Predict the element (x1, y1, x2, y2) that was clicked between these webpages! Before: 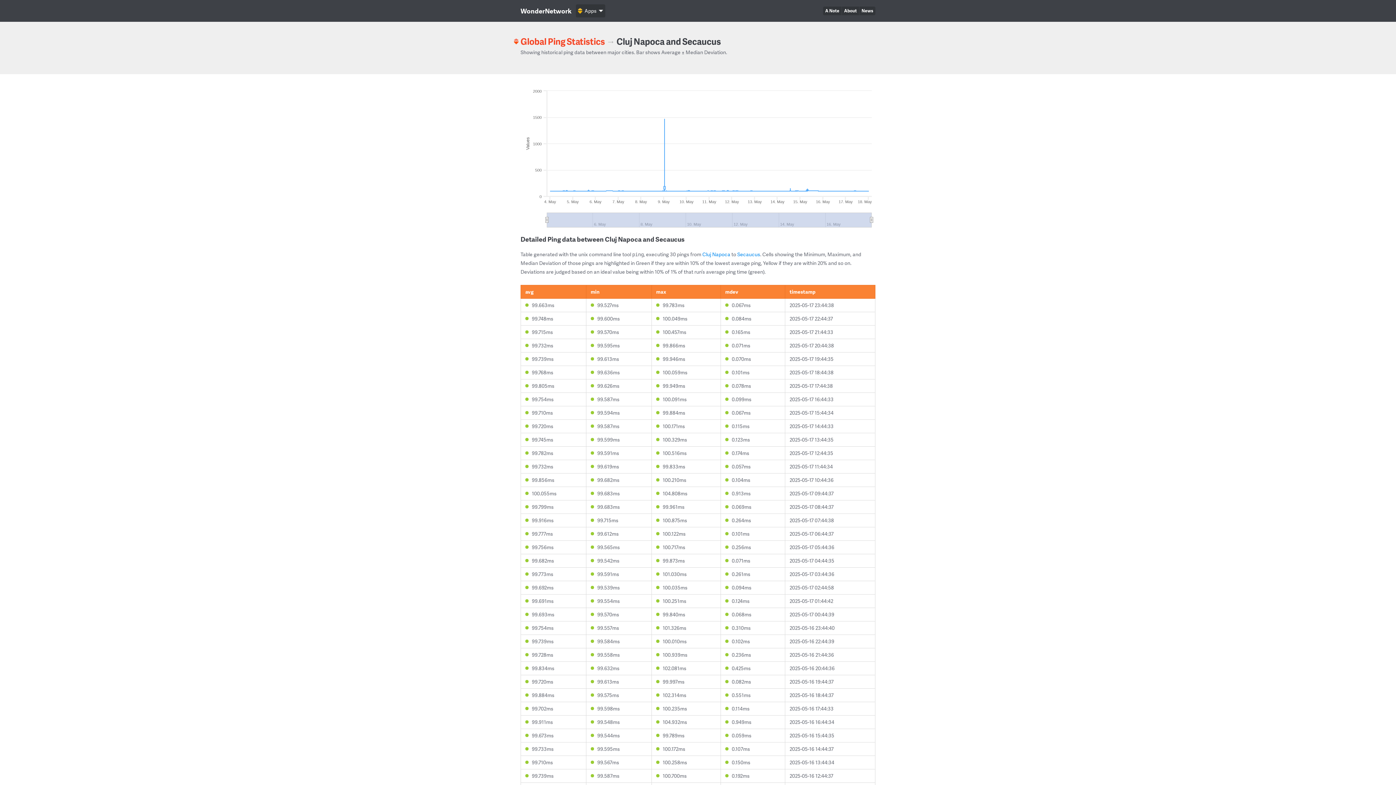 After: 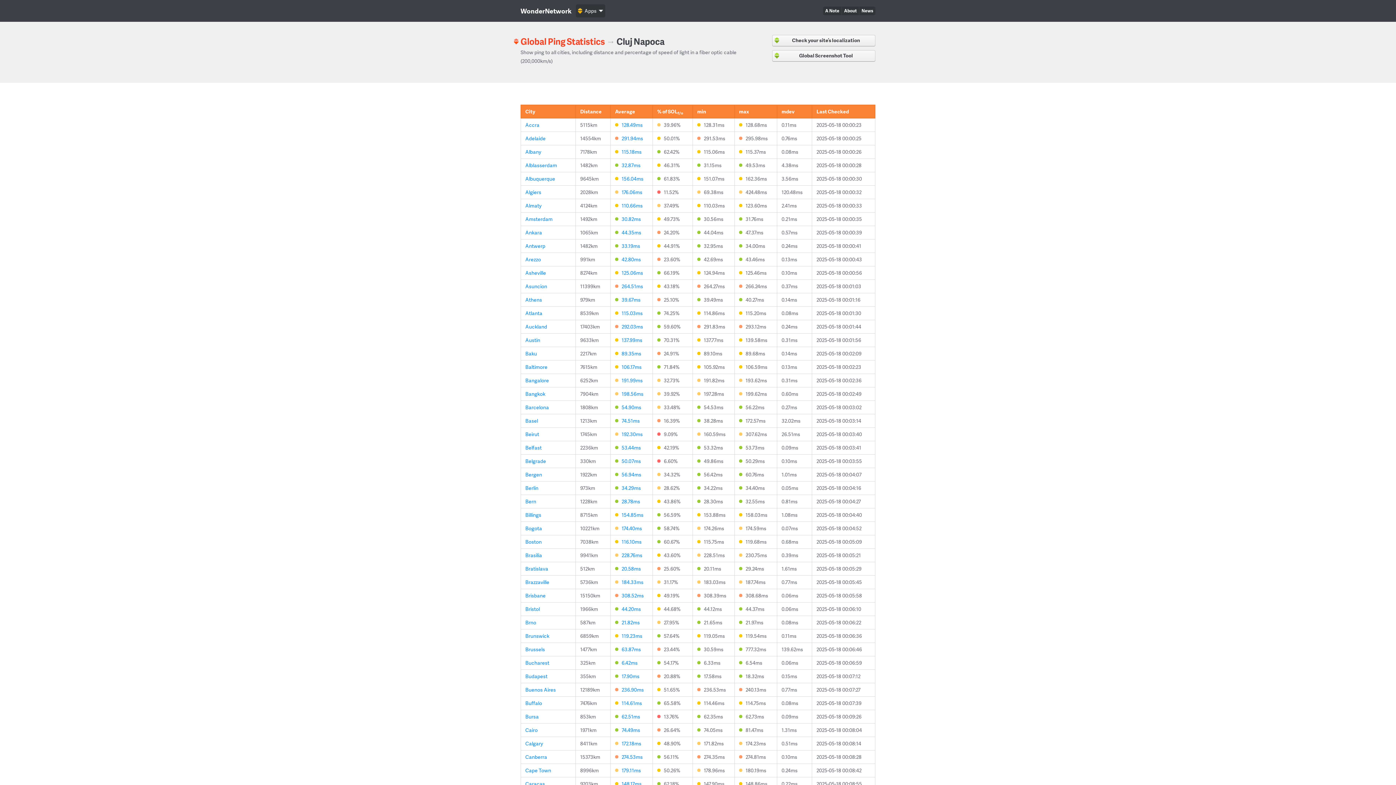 Action: bbox: (702, 250, 730, 257) label: Cluj Napoca